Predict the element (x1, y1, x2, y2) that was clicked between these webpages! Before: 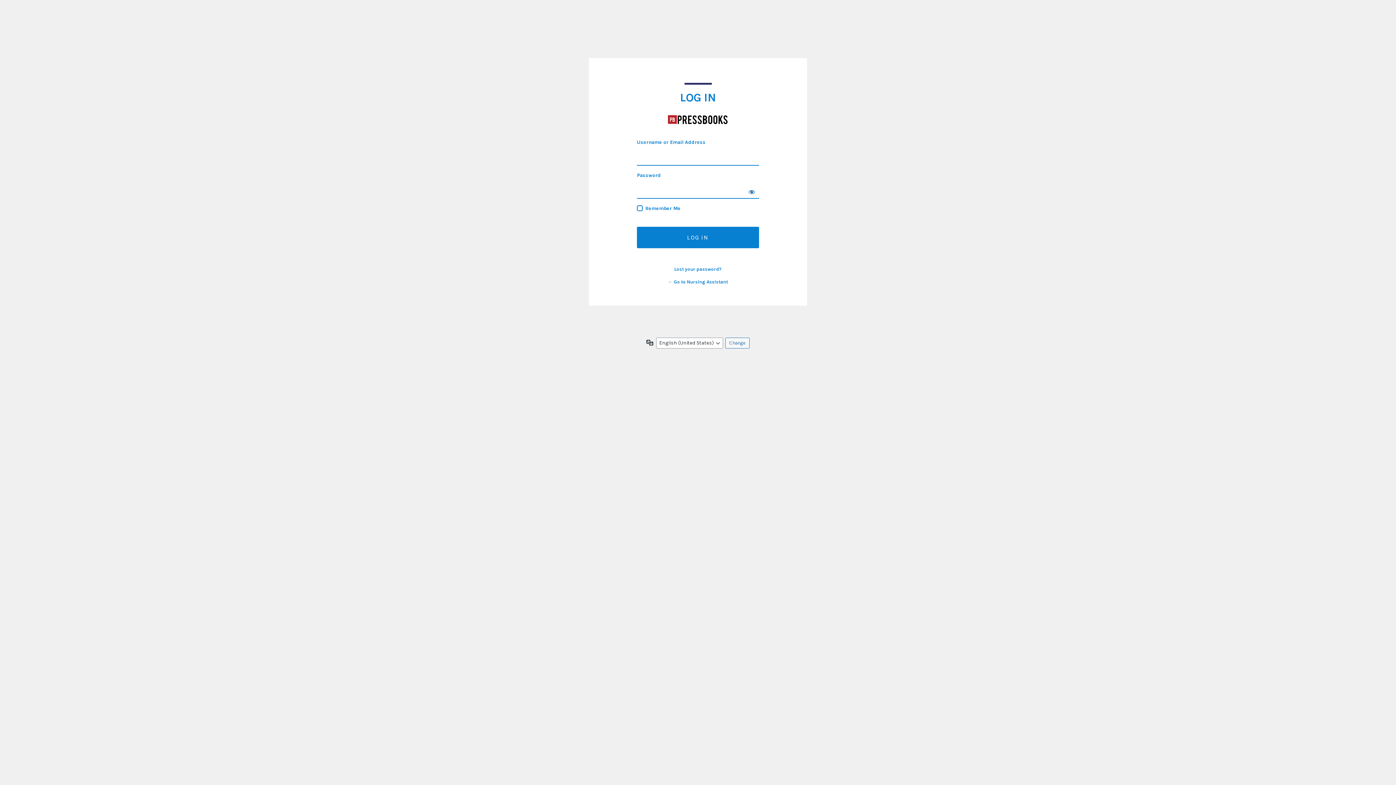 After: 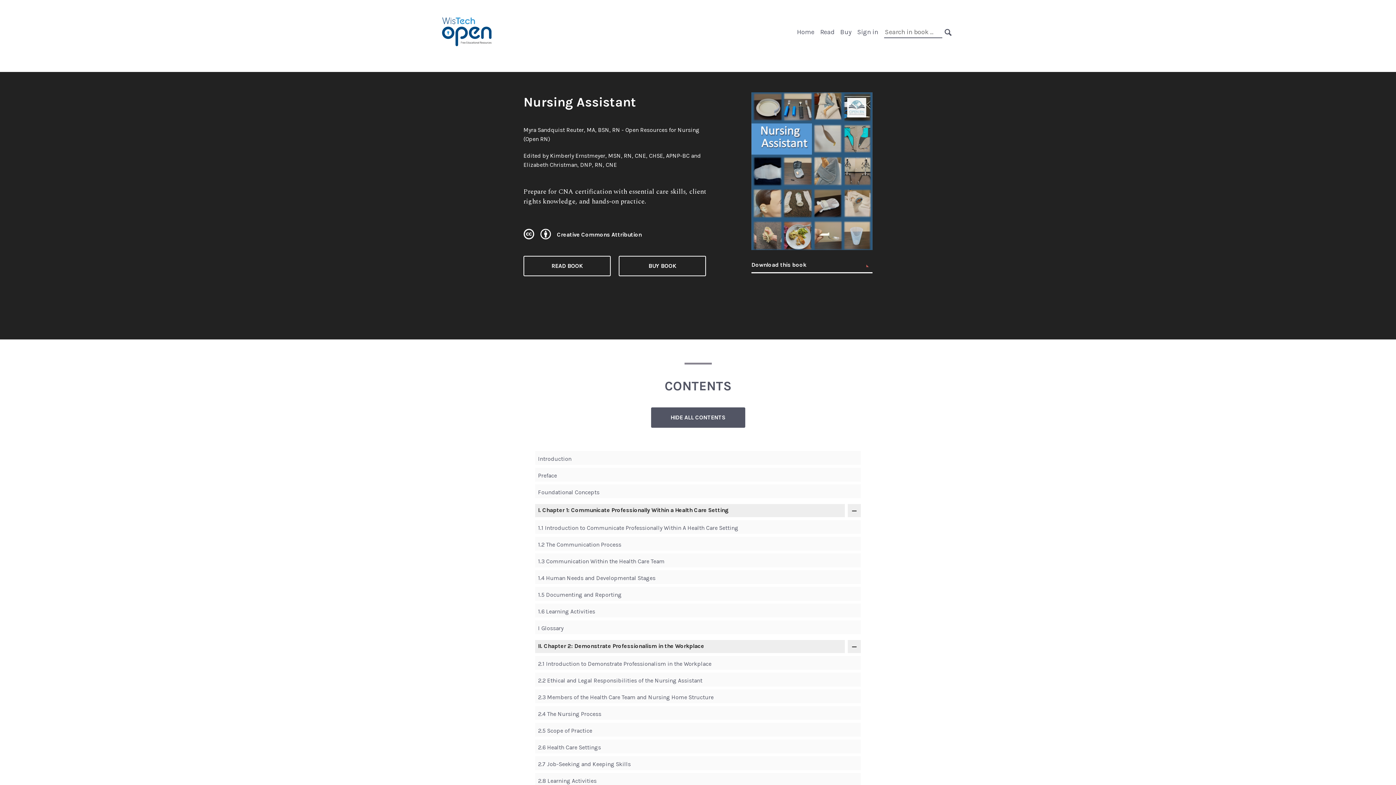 Action: label: Nursing Assistant bbox: (667, 109, 728, 129)